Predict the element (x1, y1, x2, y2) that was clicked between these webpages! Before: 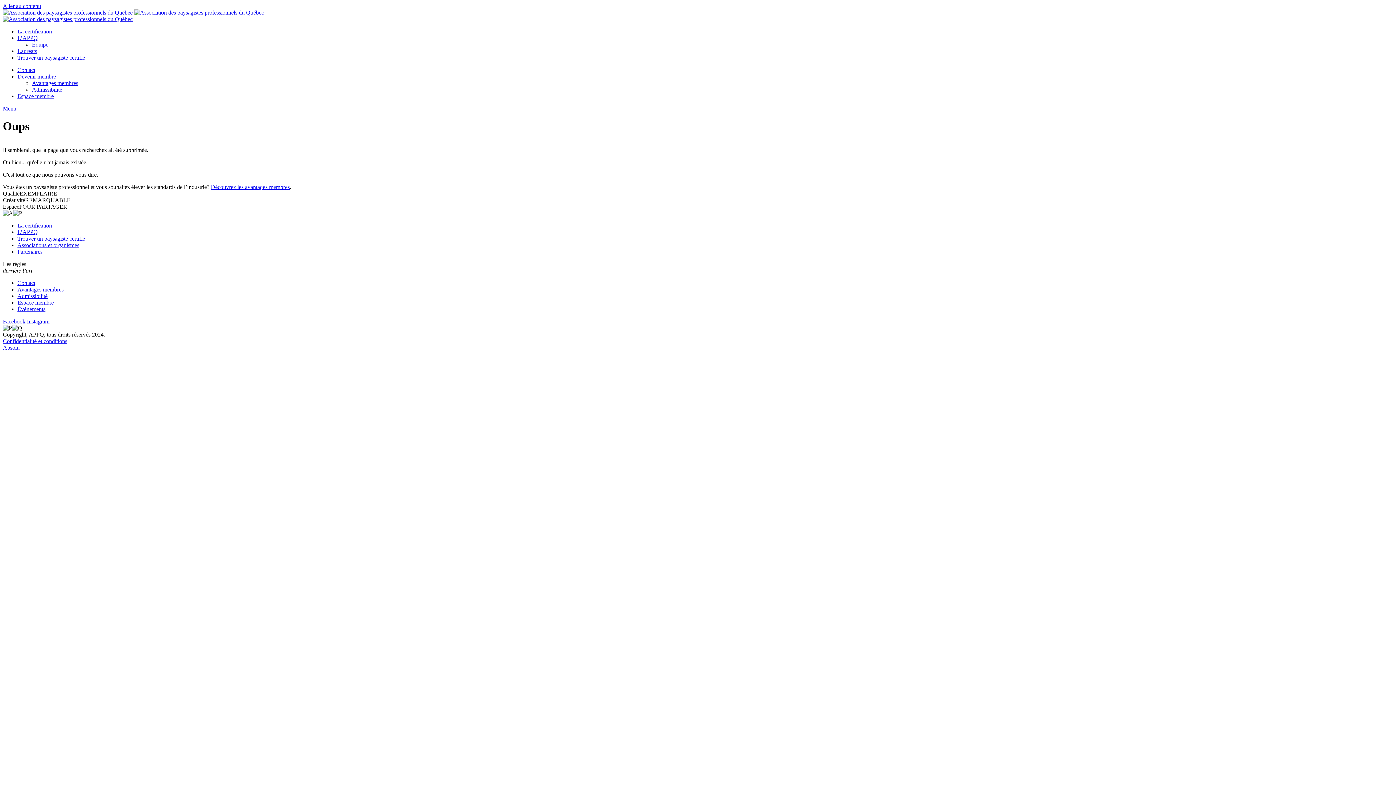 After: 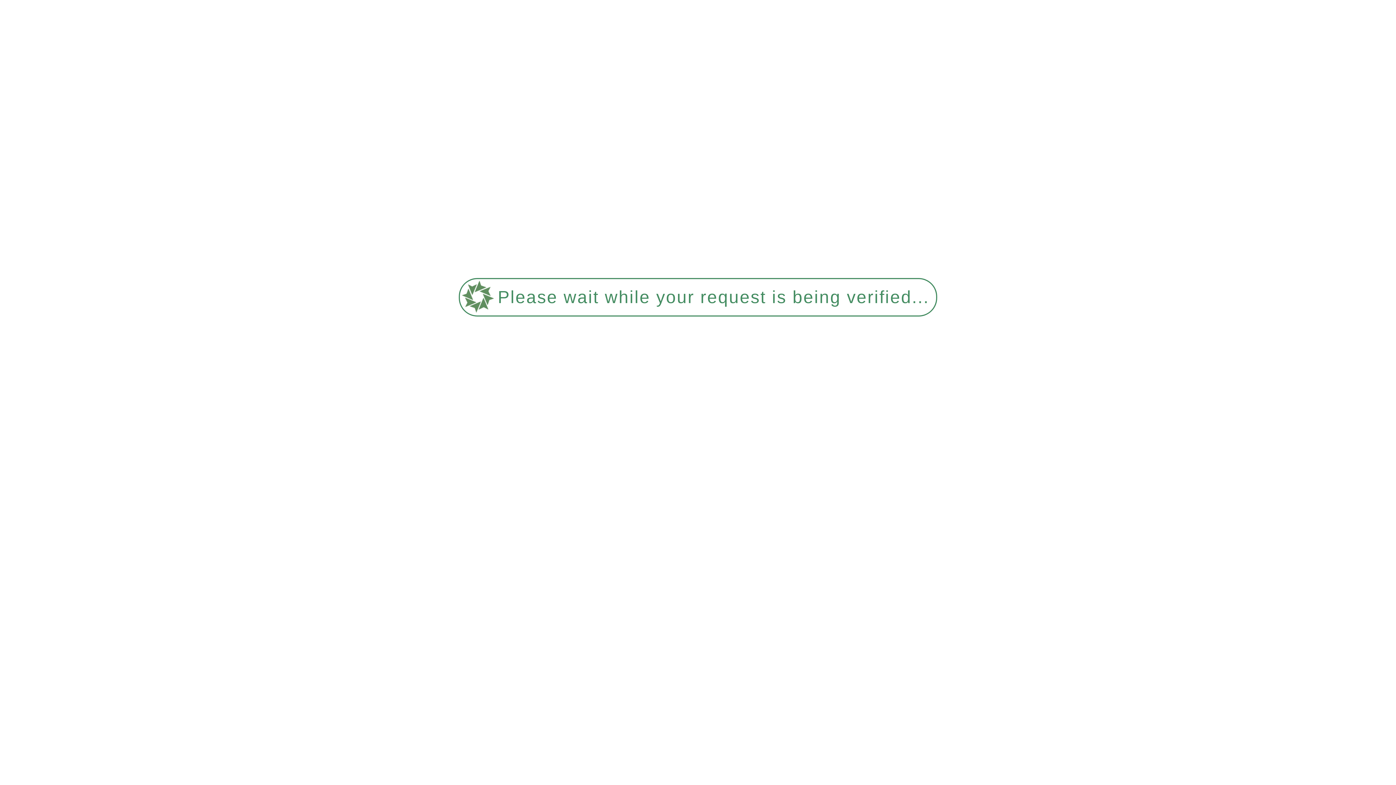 Action: bbox: (17, 279, 35, 286) label: Contact